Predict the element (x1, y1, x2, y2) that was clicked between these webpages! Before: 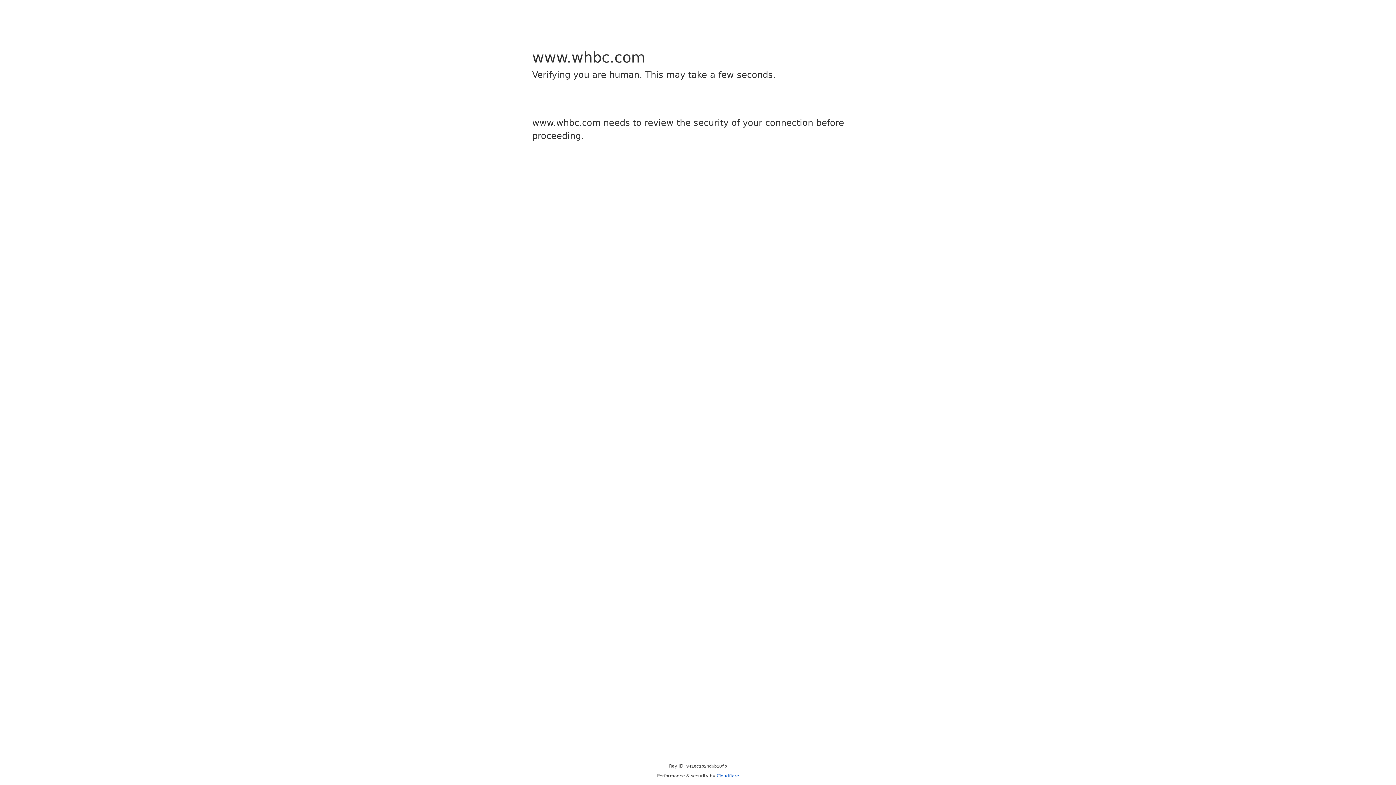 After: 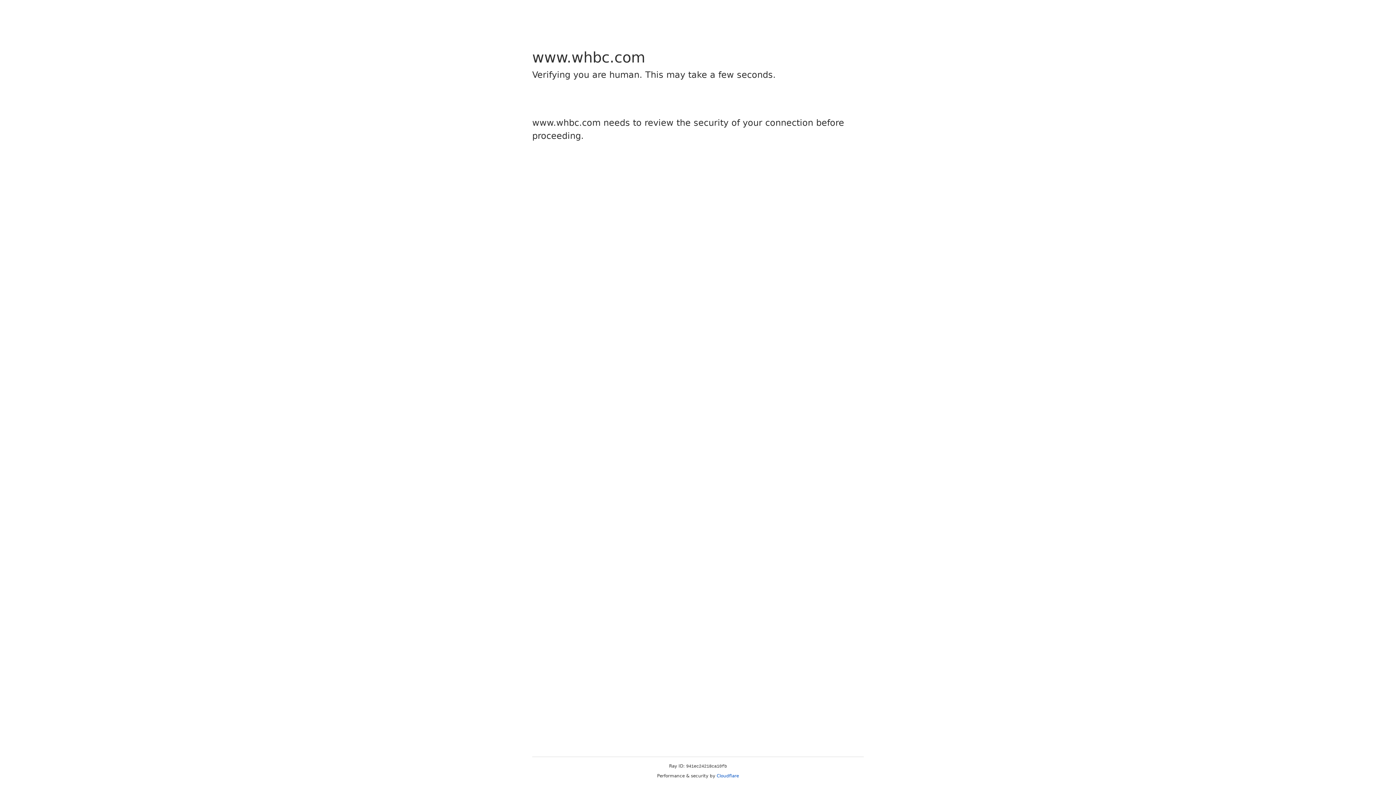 Action: label: Cloudflare bbox: (716, 773, 739, 778)